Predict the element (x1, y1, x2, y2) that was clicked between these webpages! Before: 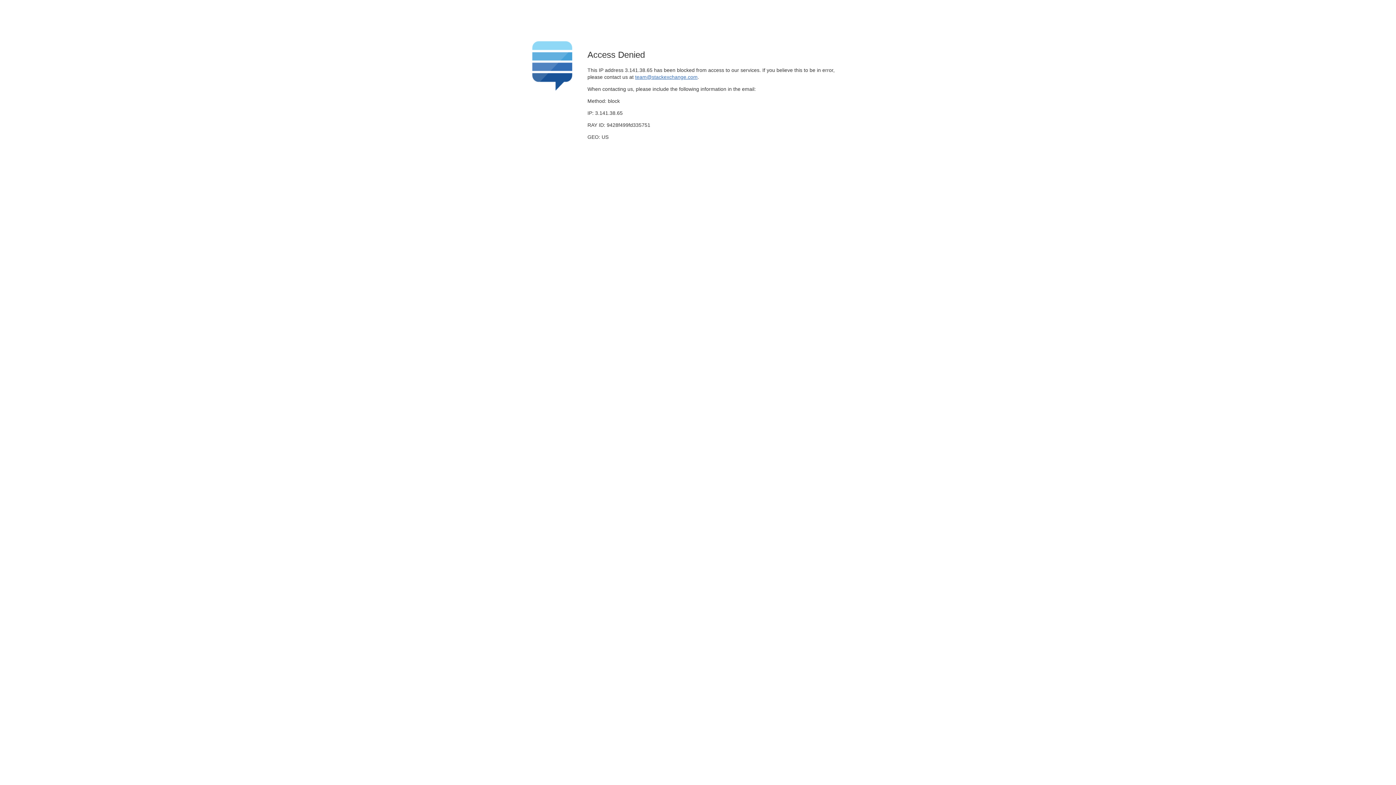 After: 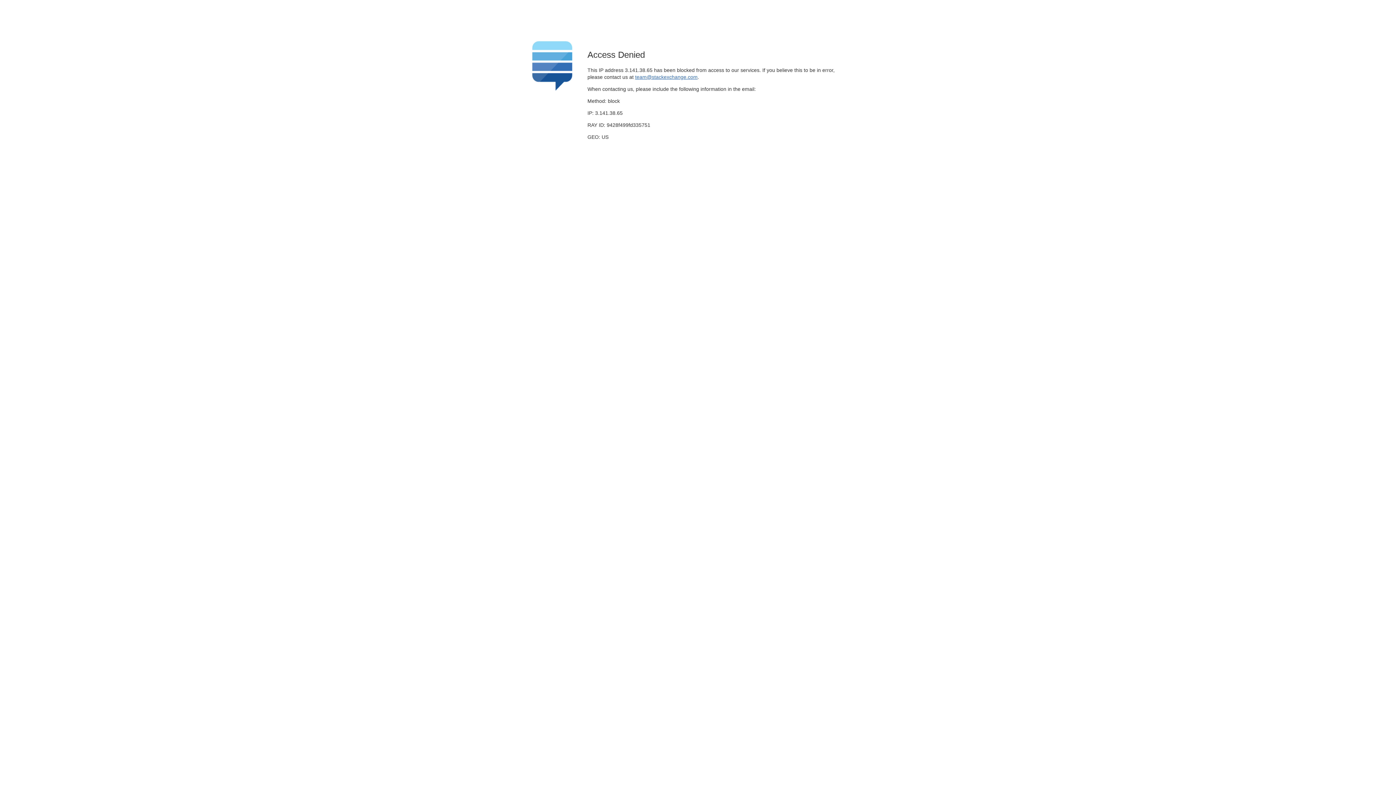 Action: label: team@stackexchange.com bbox: (635, 74, 697, 79)